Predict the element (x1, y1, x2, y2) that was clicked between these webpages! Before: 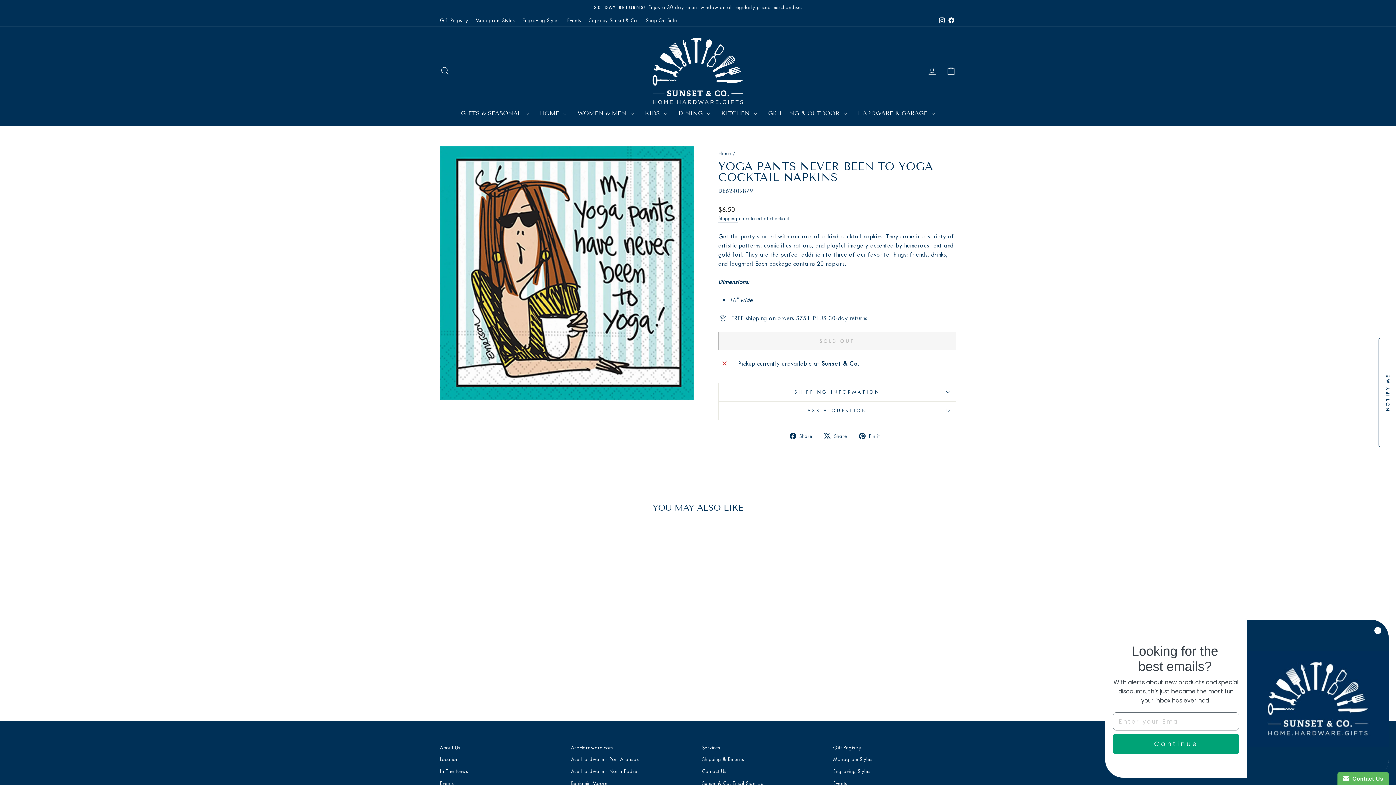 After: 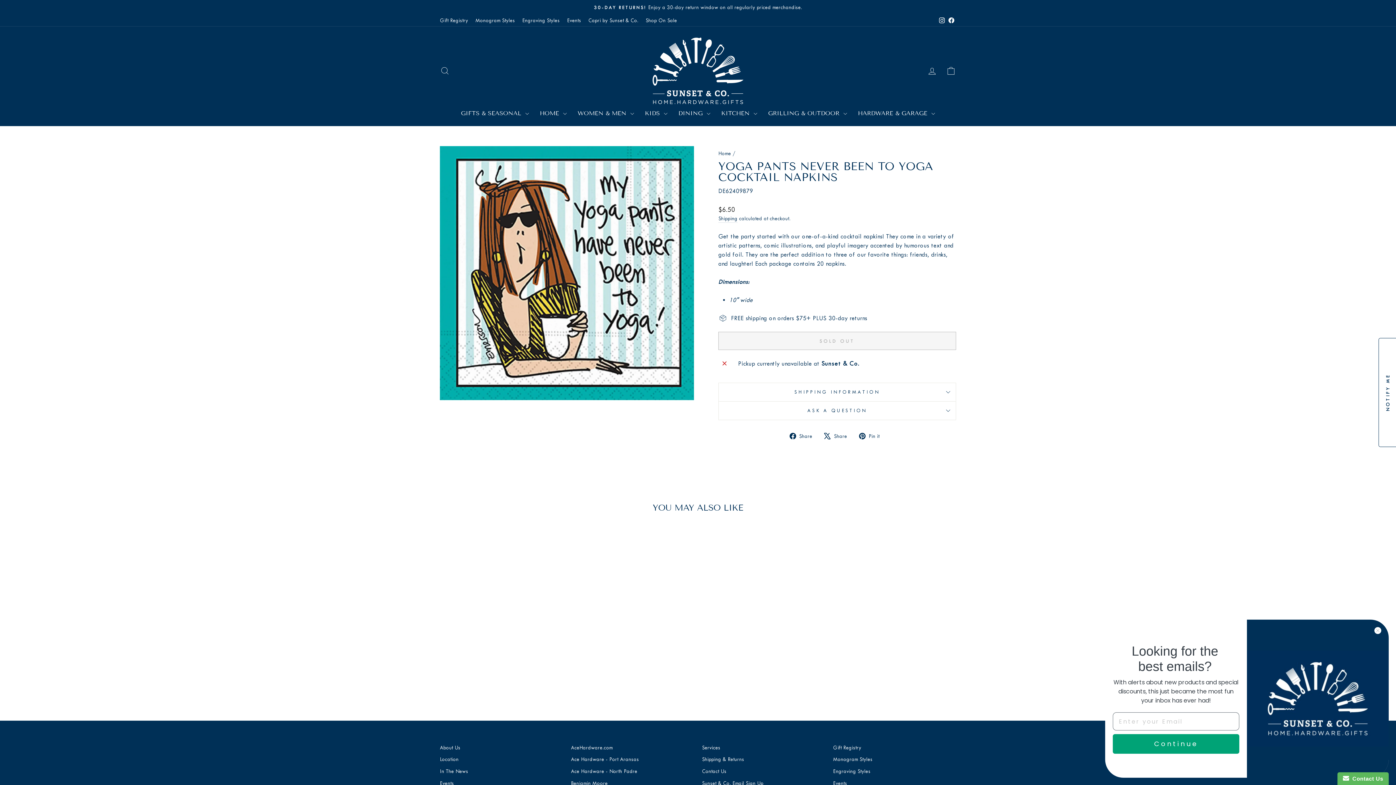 Action: label: YOGA PANTS NEVER BEEN TO YOGA COCKTAIL NAPKINS
$6.50 bbox: (440, 653, 563, 682)